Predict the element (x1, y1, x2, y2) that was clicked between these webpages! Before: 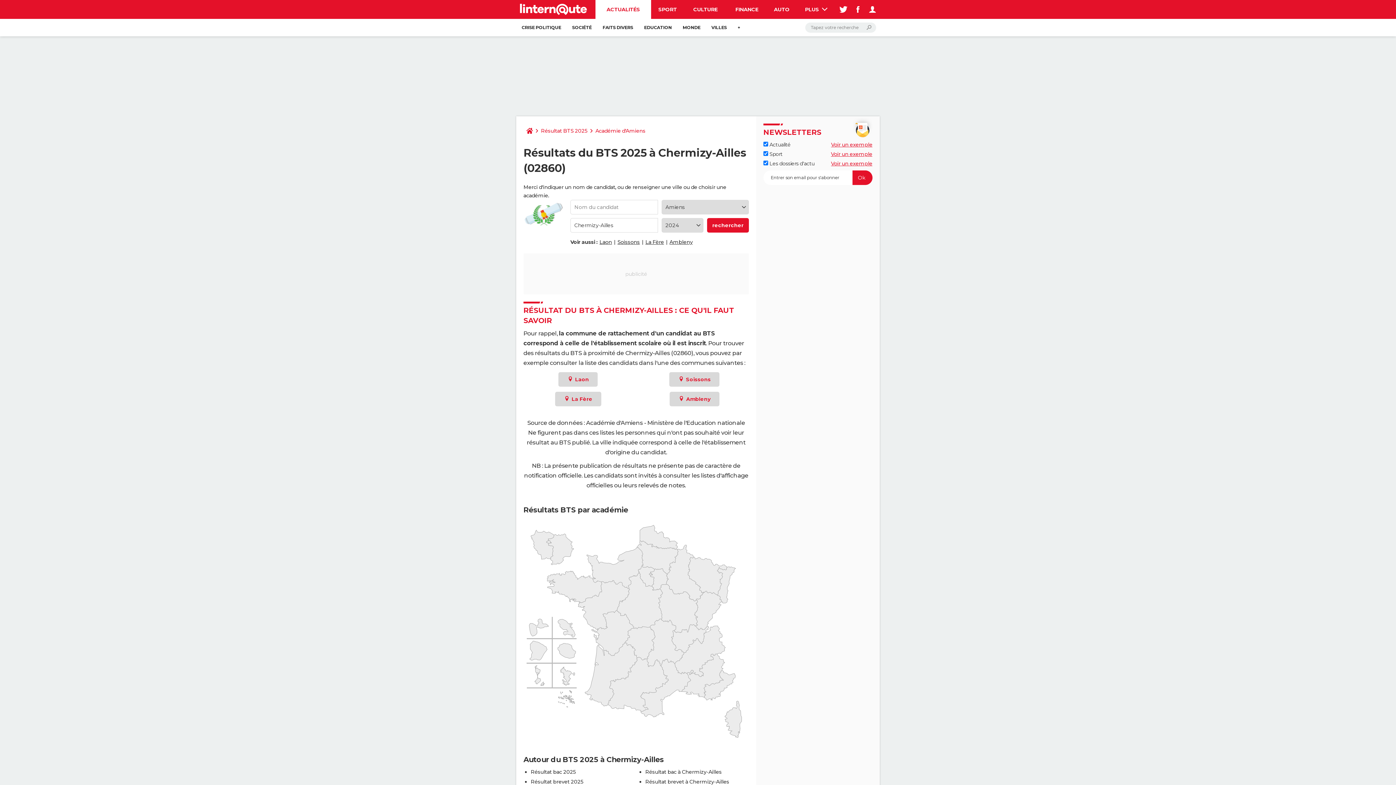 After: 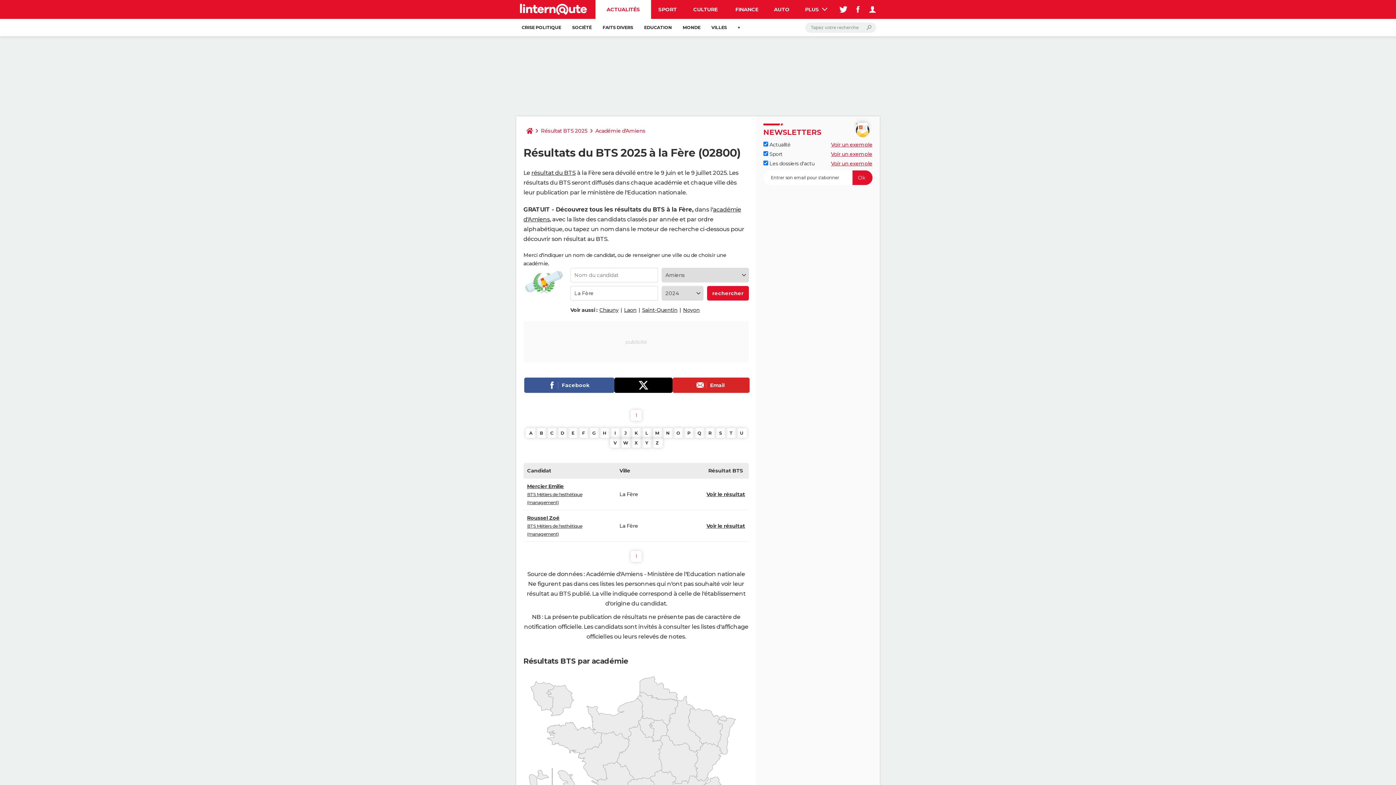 Action: label:  La Fère bbox: (555, 392, 601, 406)